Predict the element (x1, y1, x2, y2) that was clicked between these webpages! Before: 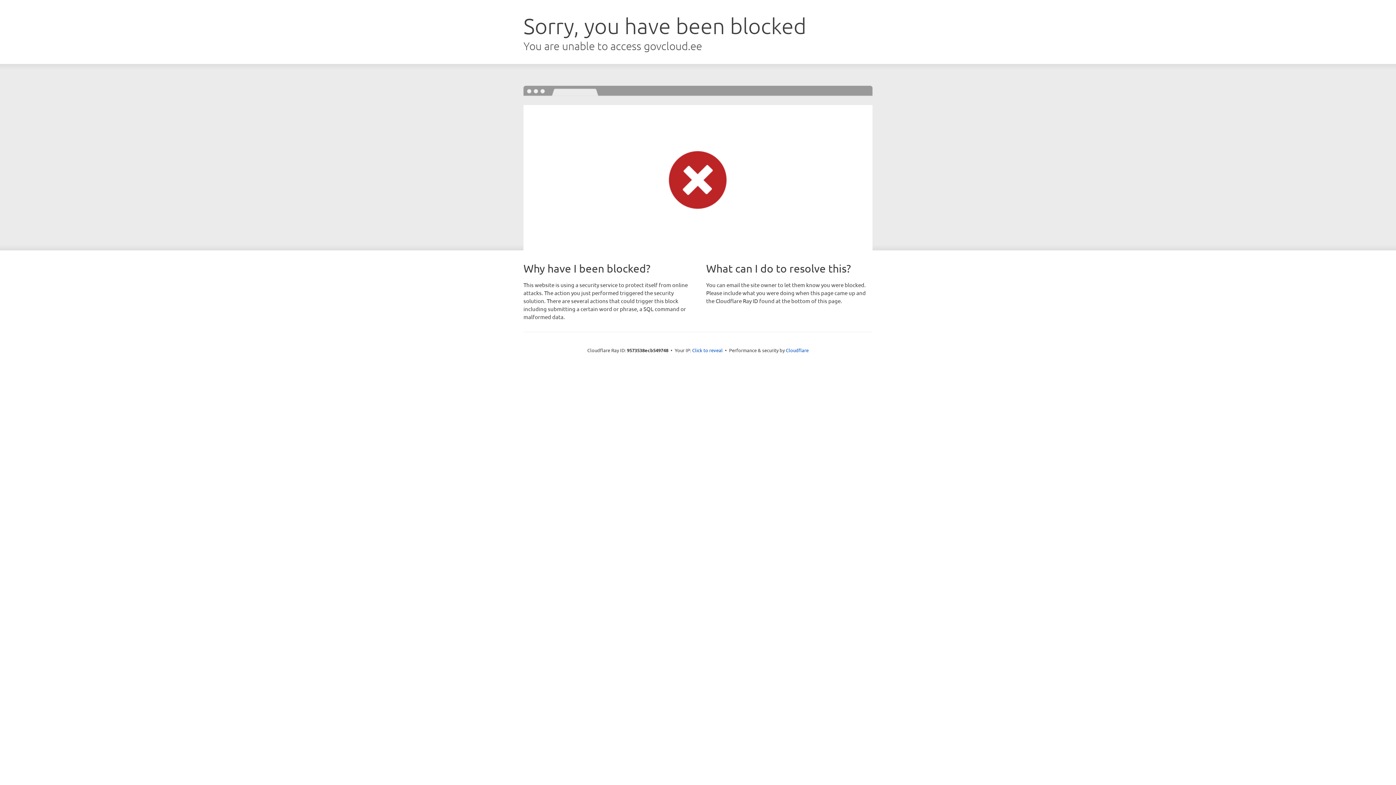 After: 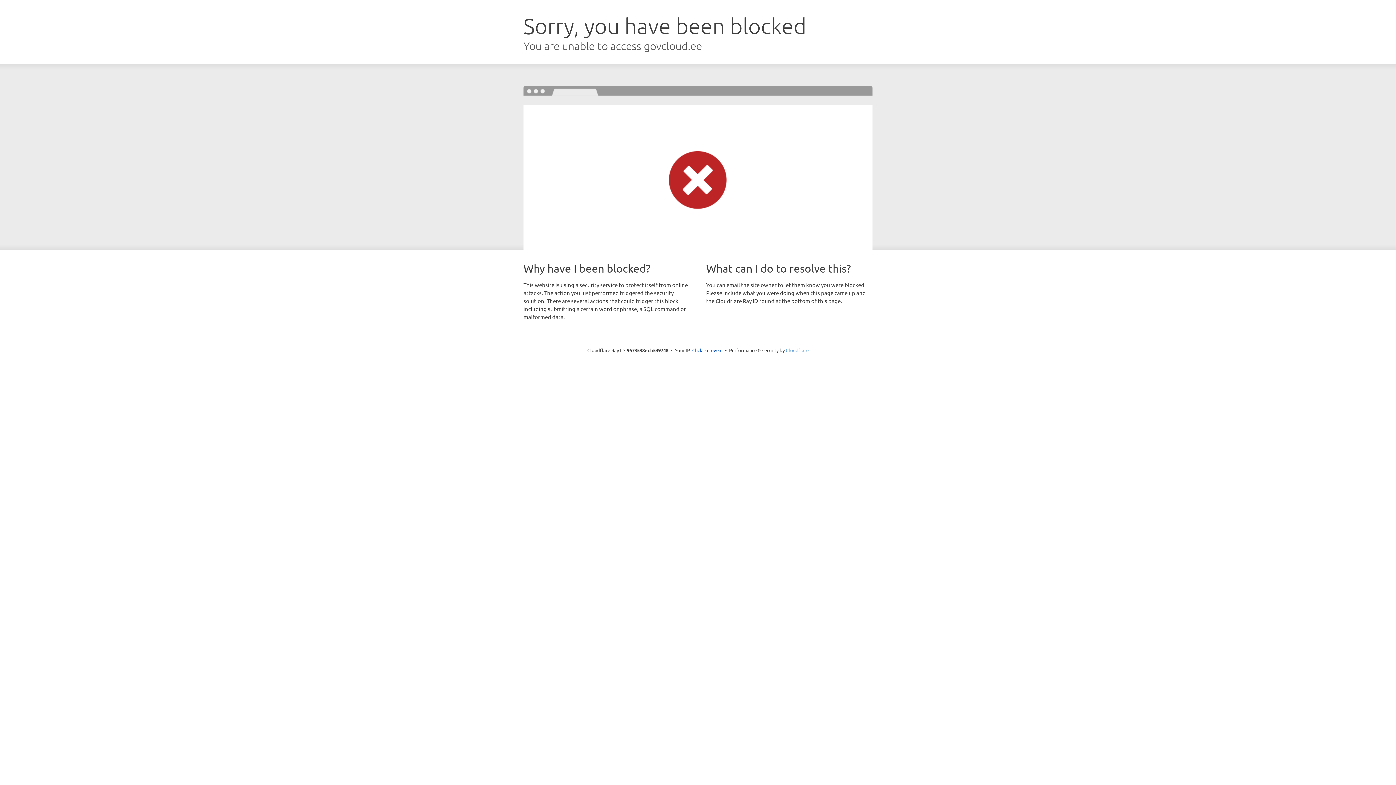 Action: label: Cloudflare bbox: (786, 347, 808, 353)